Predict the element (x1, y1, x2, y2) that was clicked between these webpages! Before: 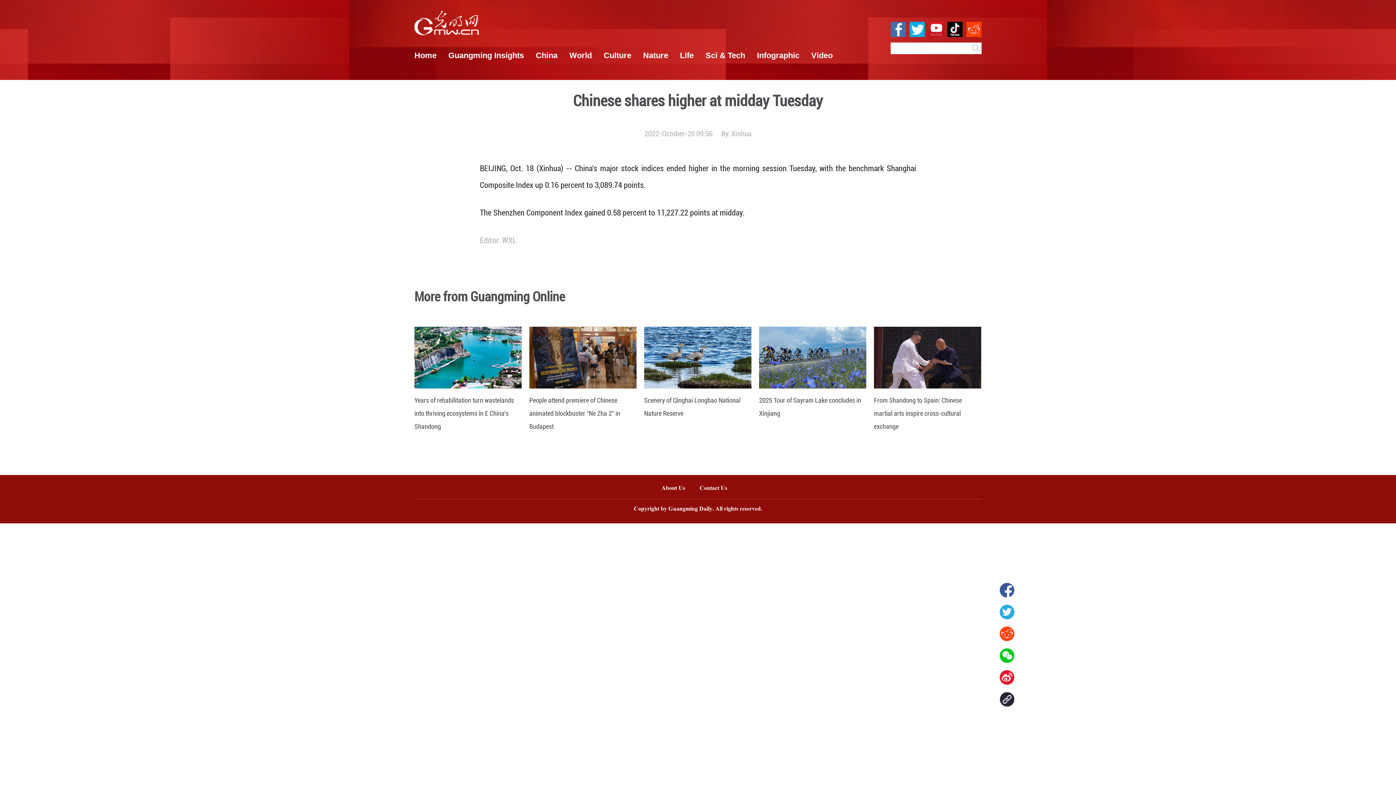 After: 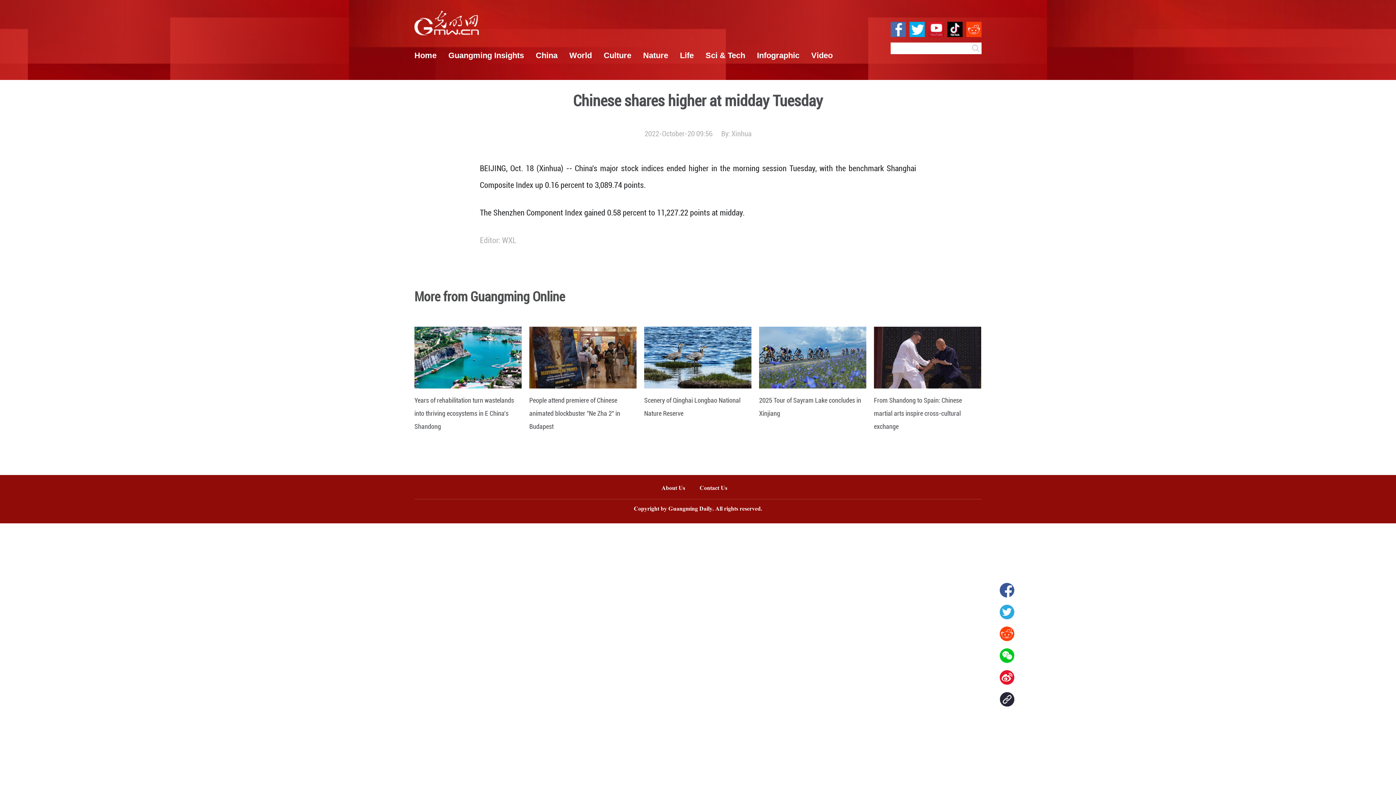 Action: bbox: (643, 50, 677, 60) label: Nature